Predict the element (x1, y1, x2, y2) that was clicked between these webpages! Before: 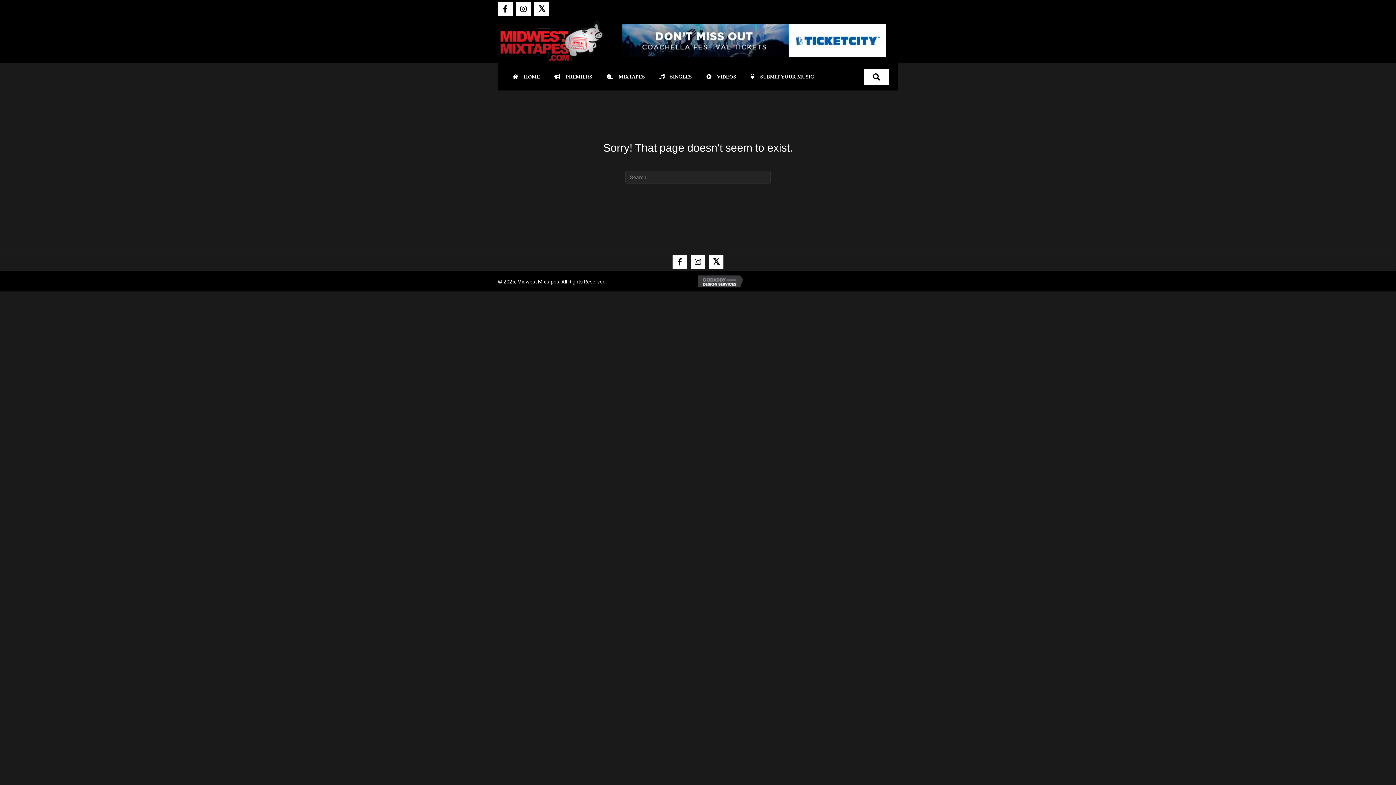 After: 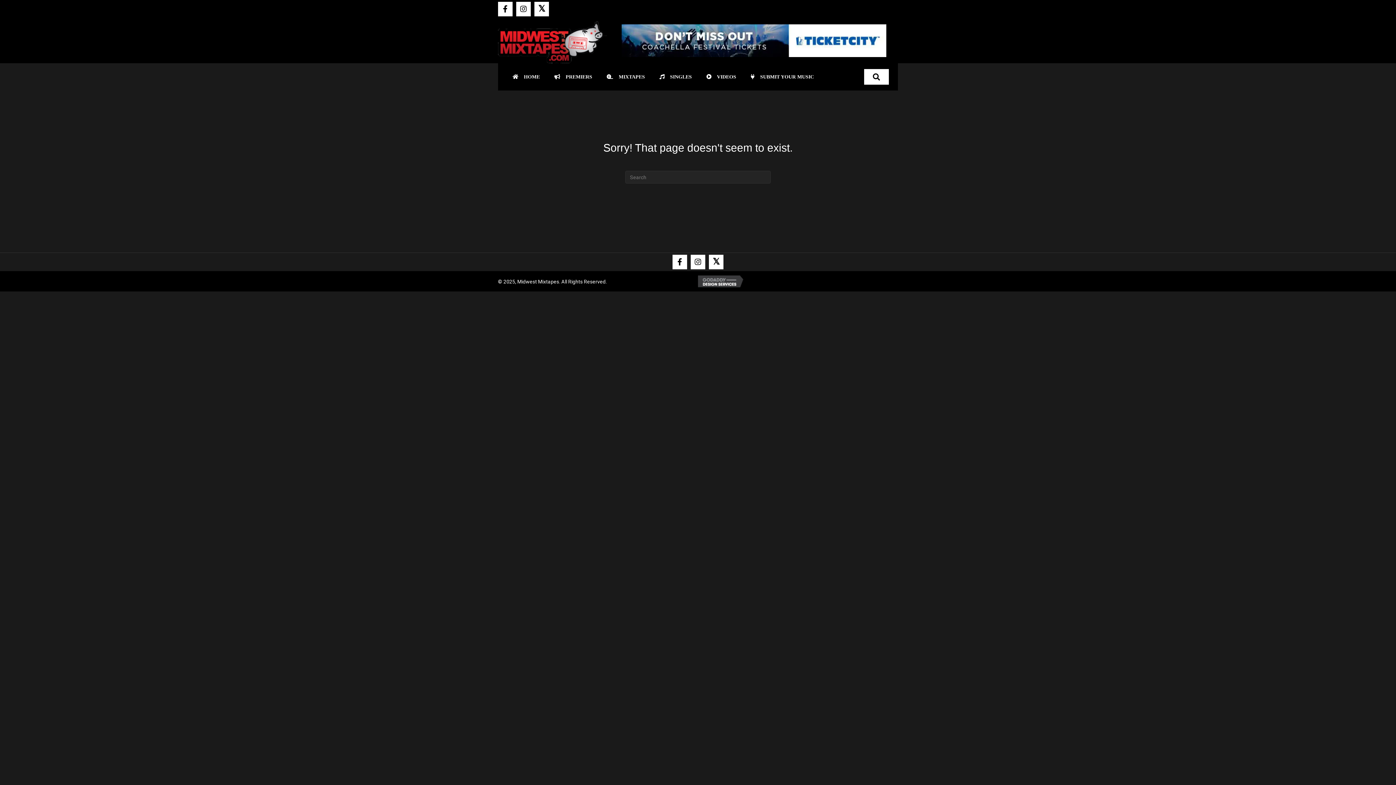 Action: bbox: (698, 278, 746, 284)